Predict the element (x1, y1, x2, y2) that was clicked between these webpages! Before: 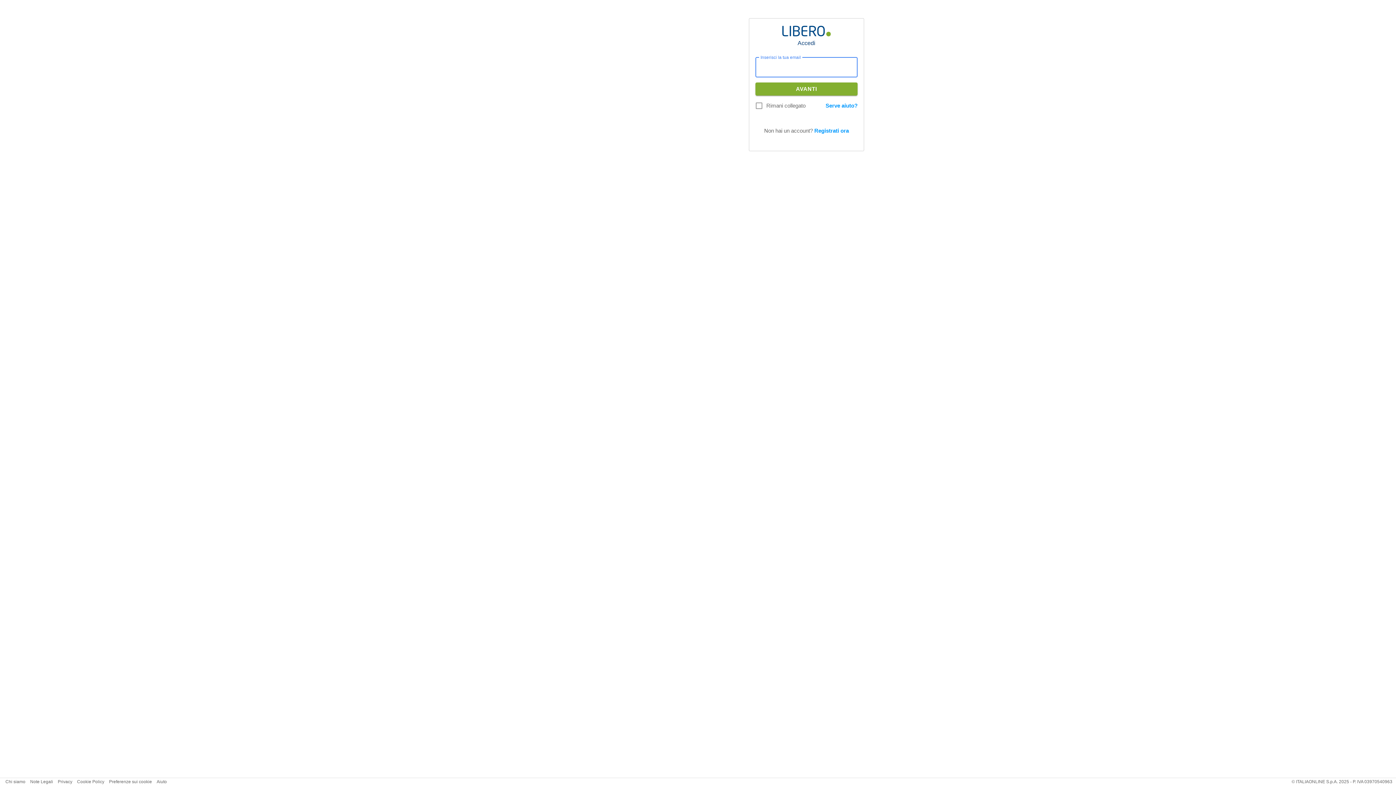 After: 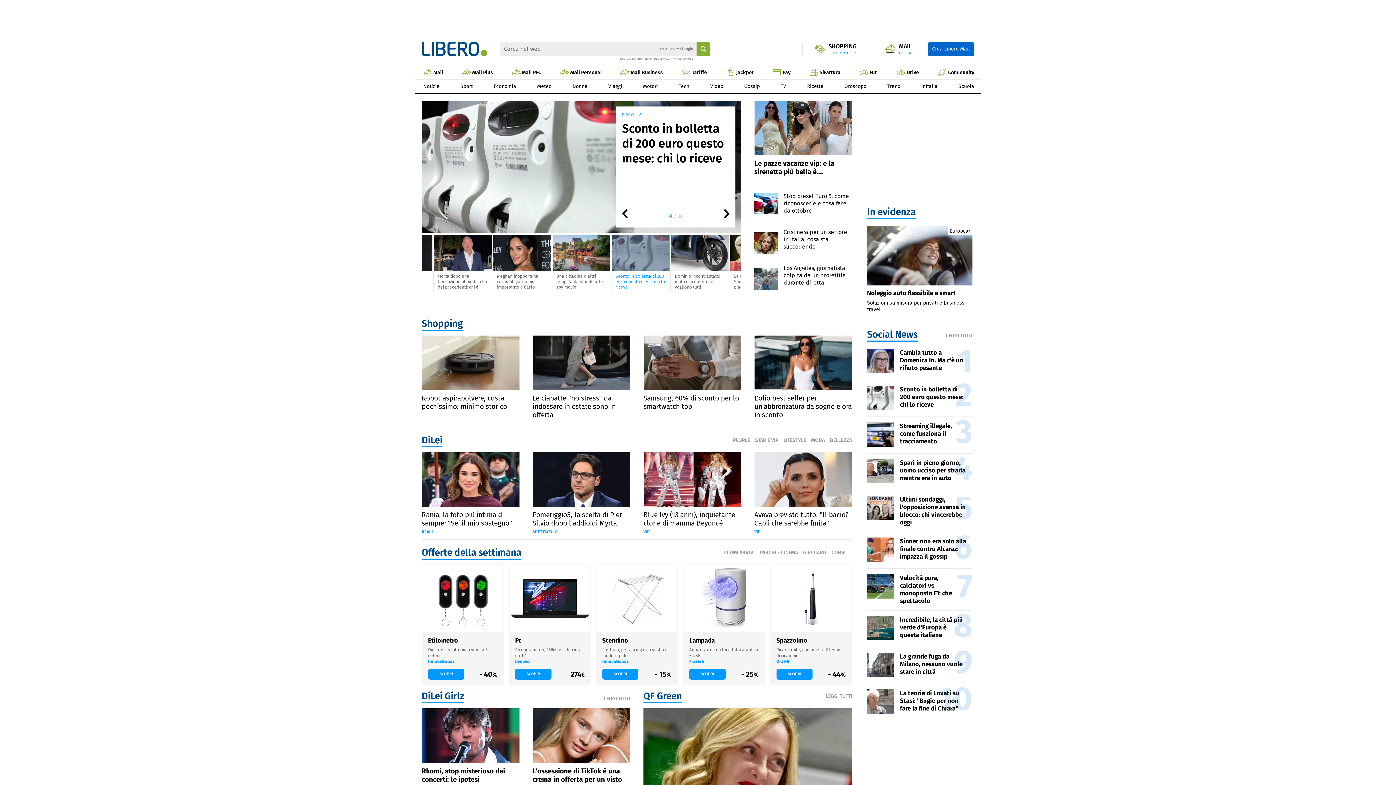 Action: bbox: (782, 25, 830, 36)